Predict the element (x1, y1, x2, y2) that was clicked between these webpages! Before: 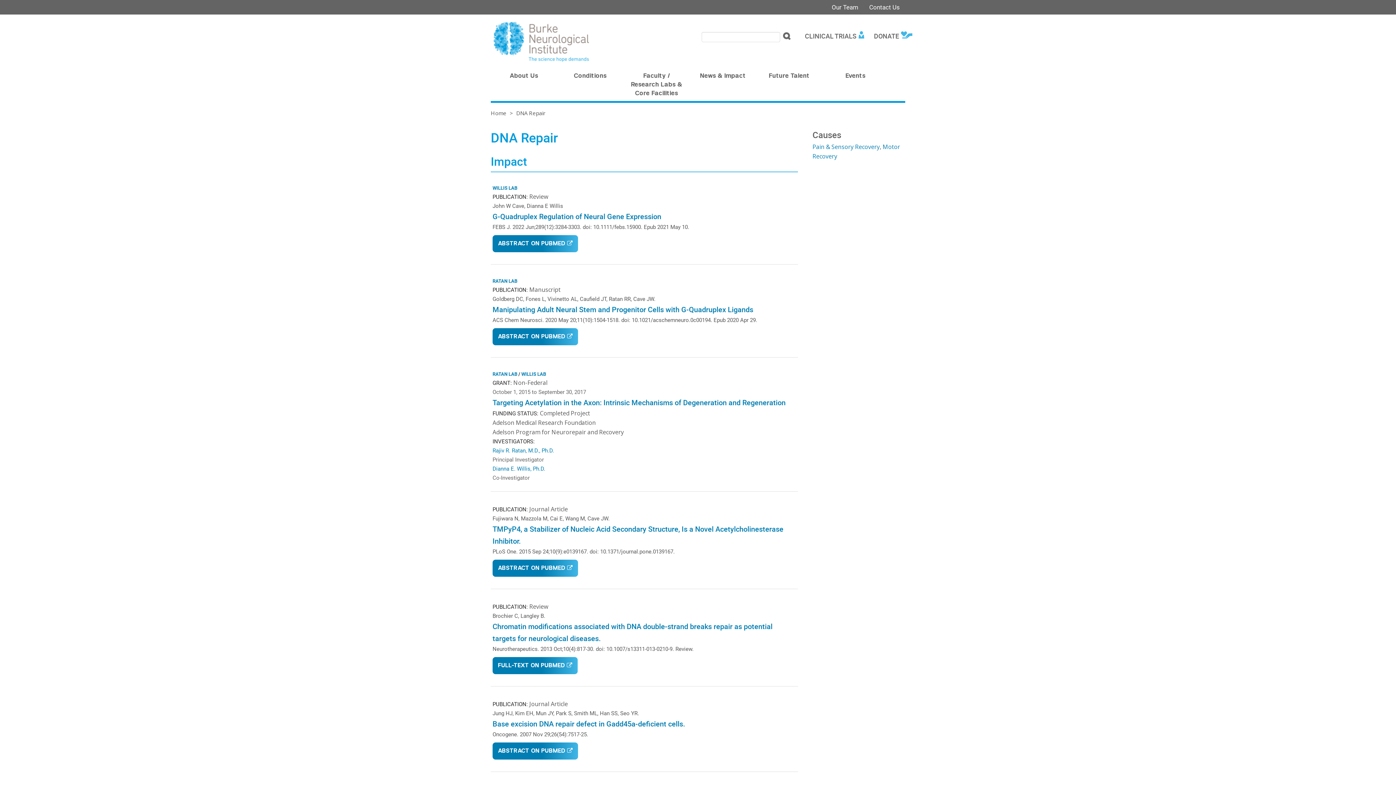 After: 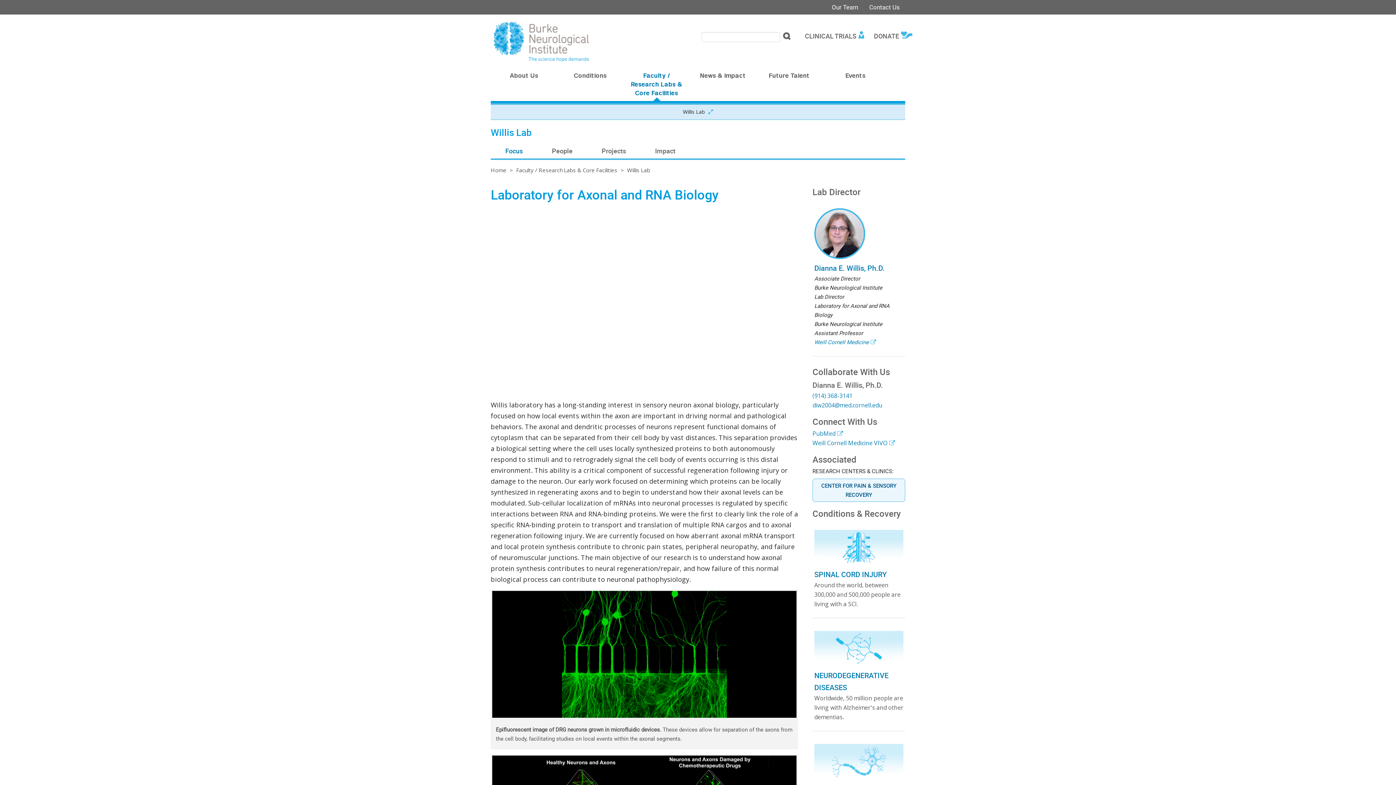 Action: label: WILLIS LAB bbox: (492, 184, 517, 191)